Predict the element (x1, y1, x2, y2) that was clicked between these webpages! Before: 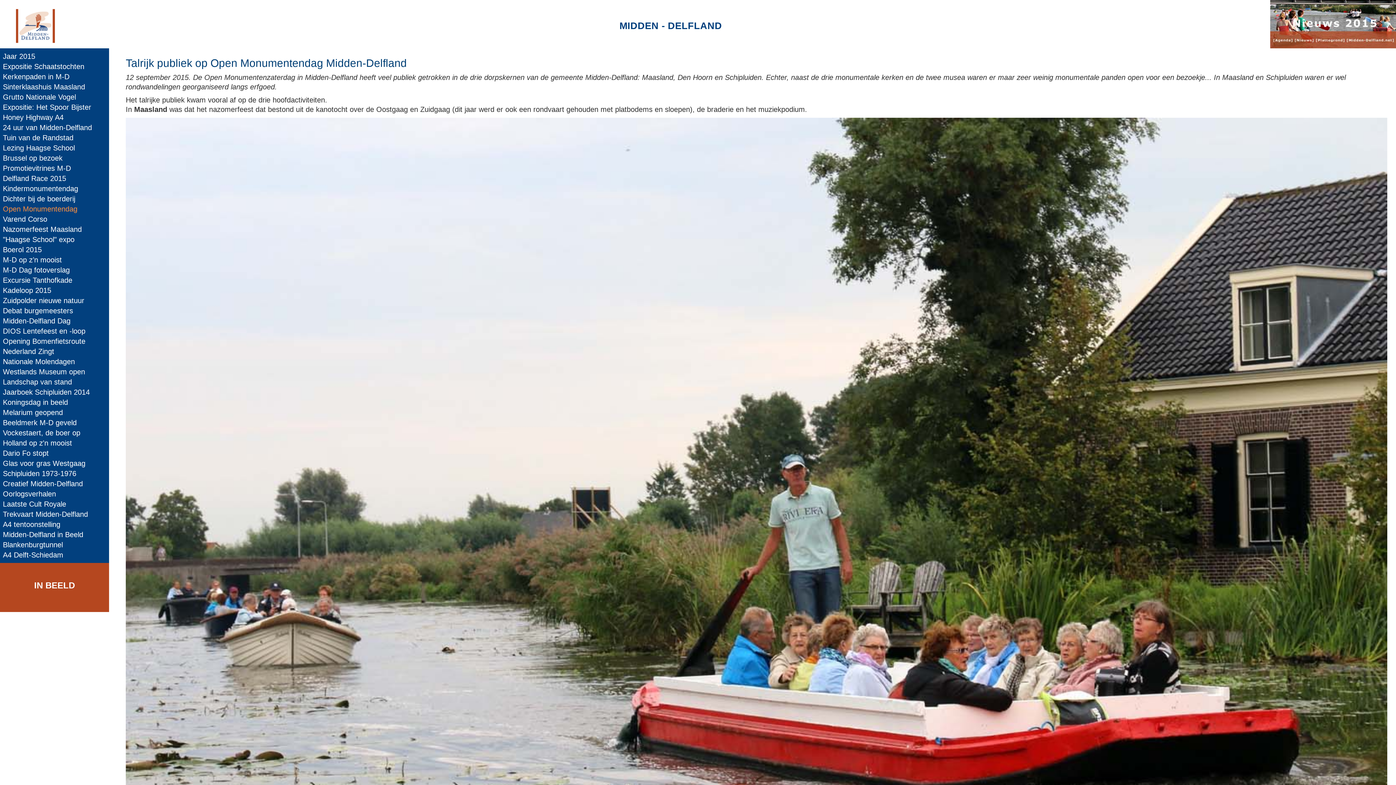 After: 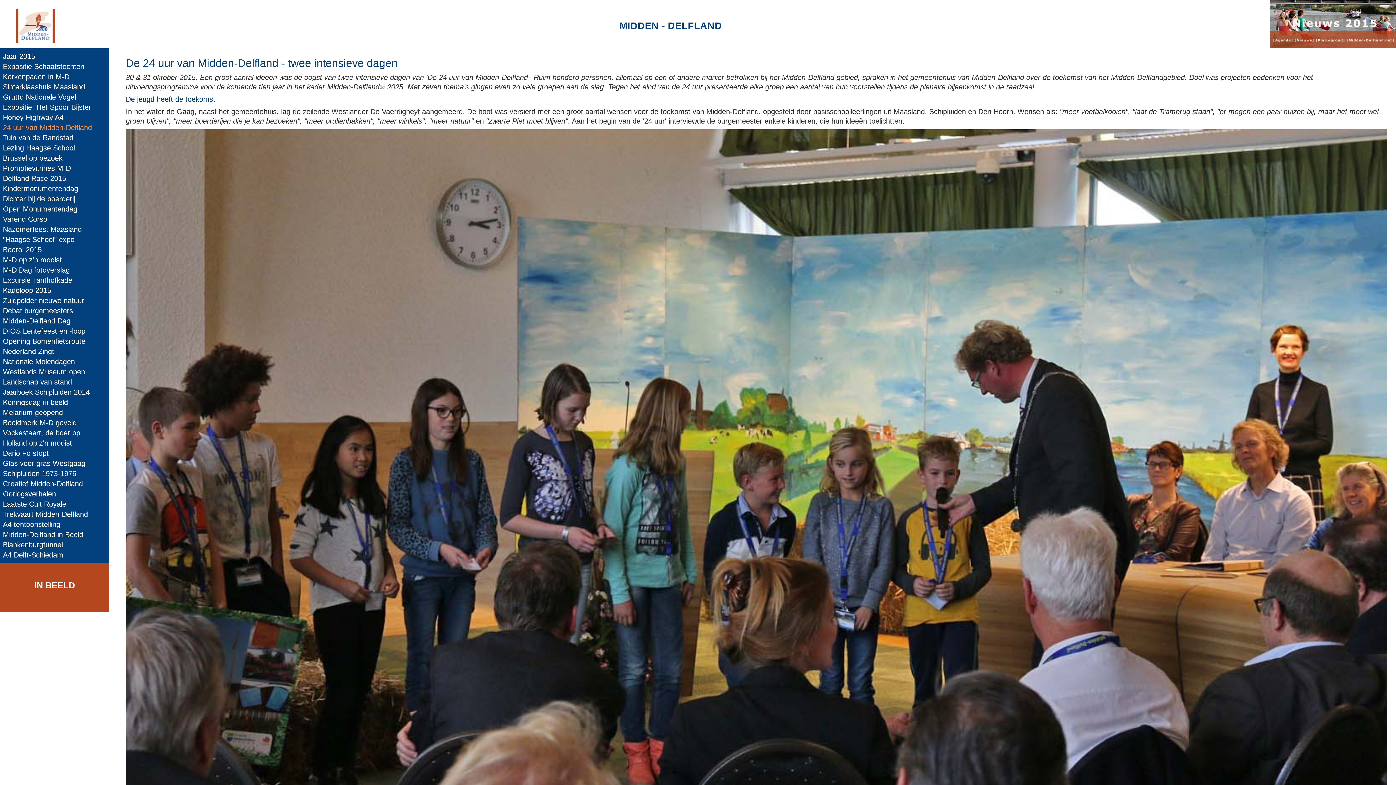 Action: label: 24 uur van Midden-Delfland bbox: (2, 123, 92, 131)